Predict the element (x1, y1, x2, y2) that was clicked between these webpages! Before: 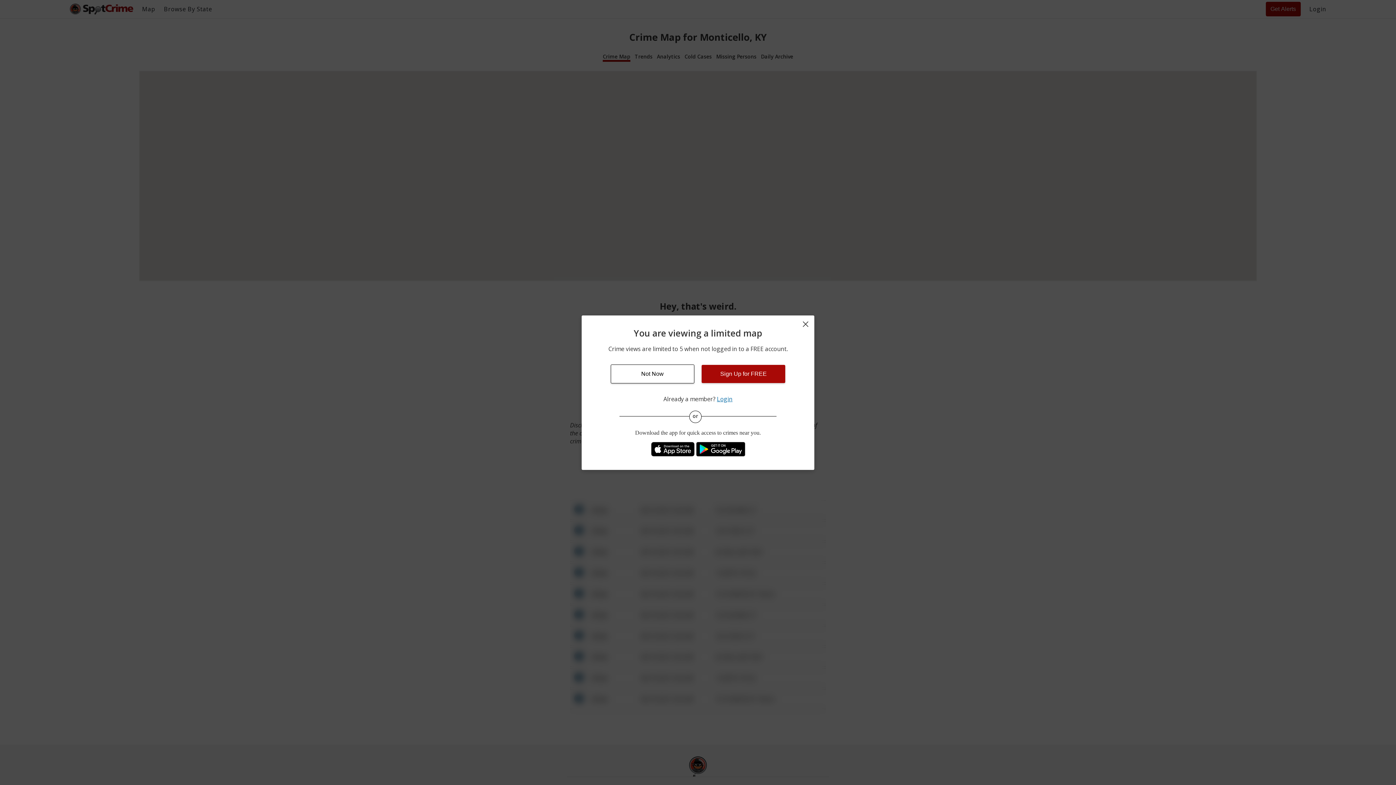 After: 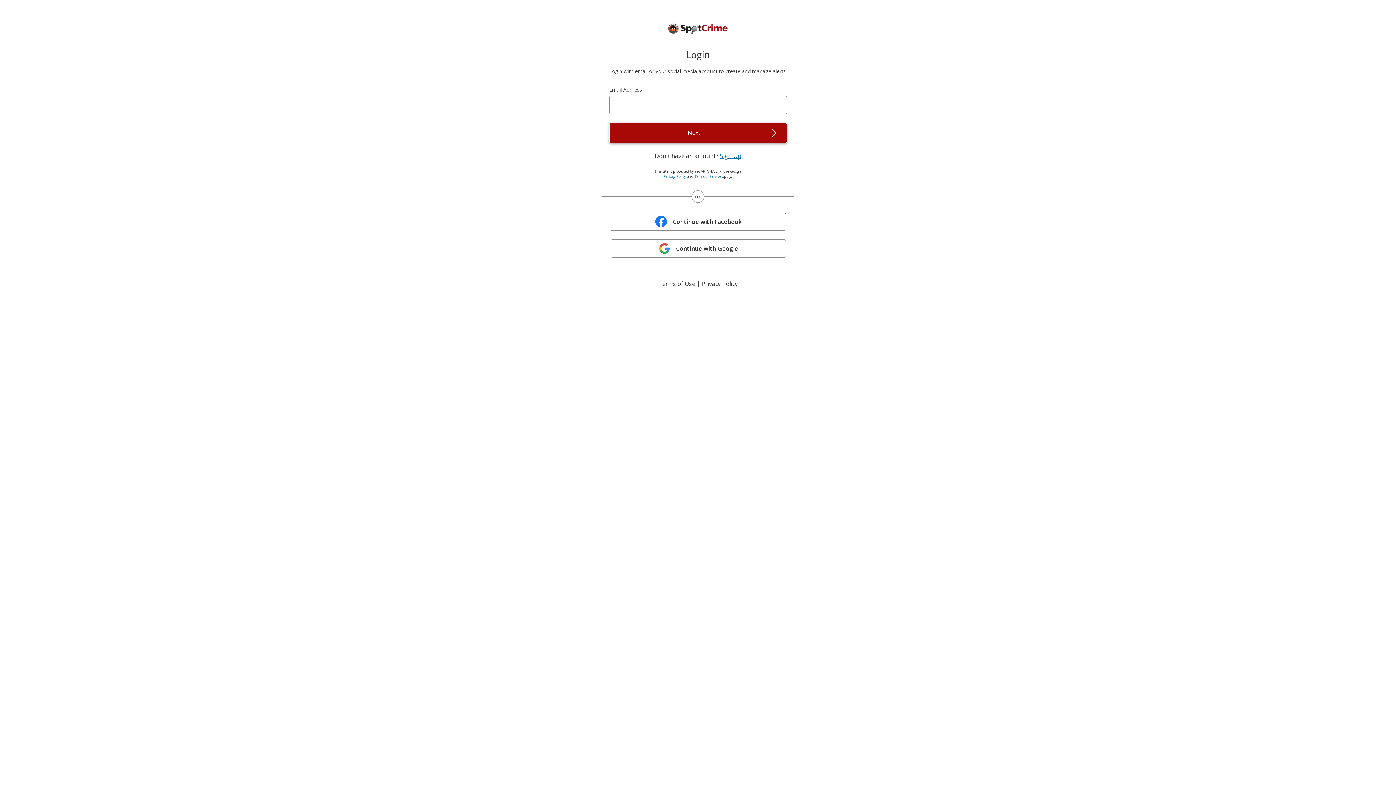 Action: bbox: (717, 395, 732, 403) label: Login